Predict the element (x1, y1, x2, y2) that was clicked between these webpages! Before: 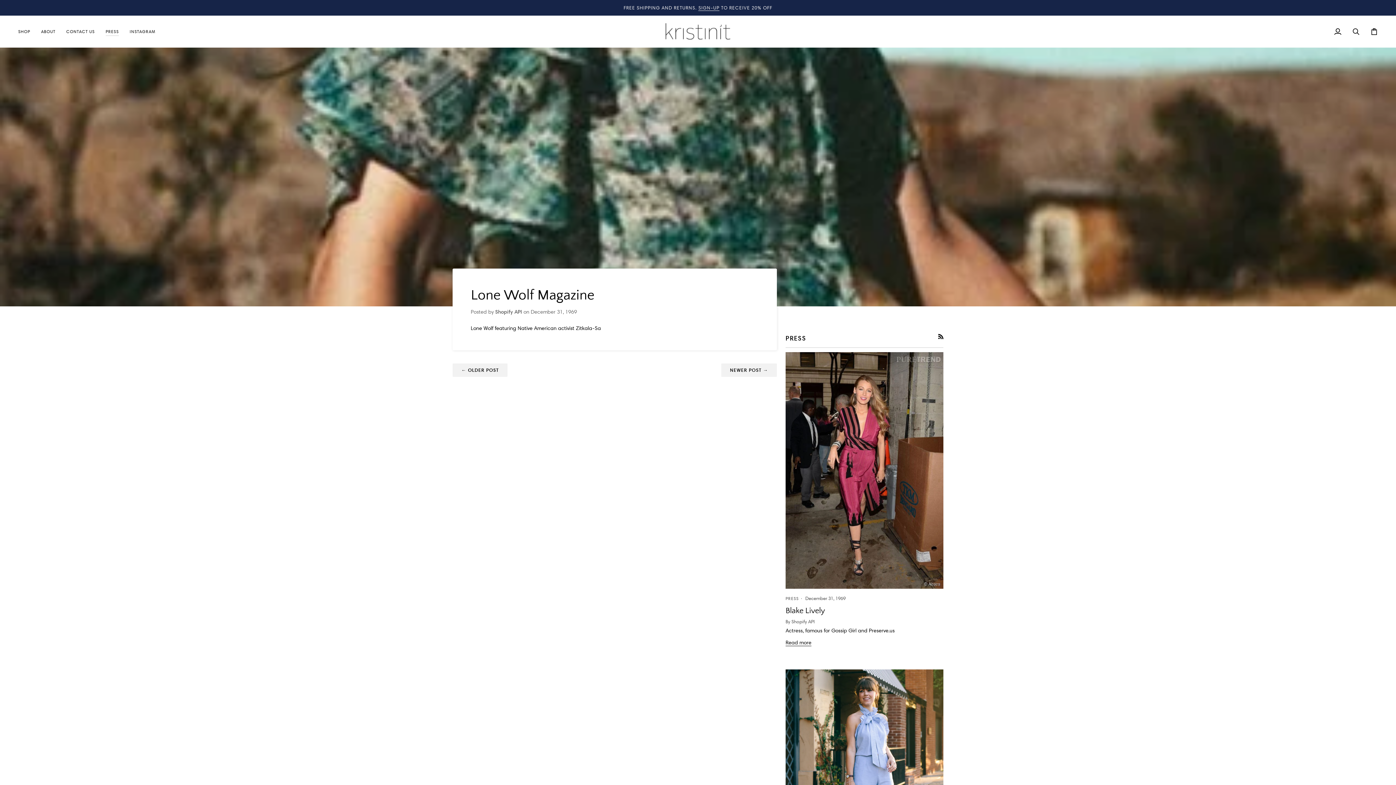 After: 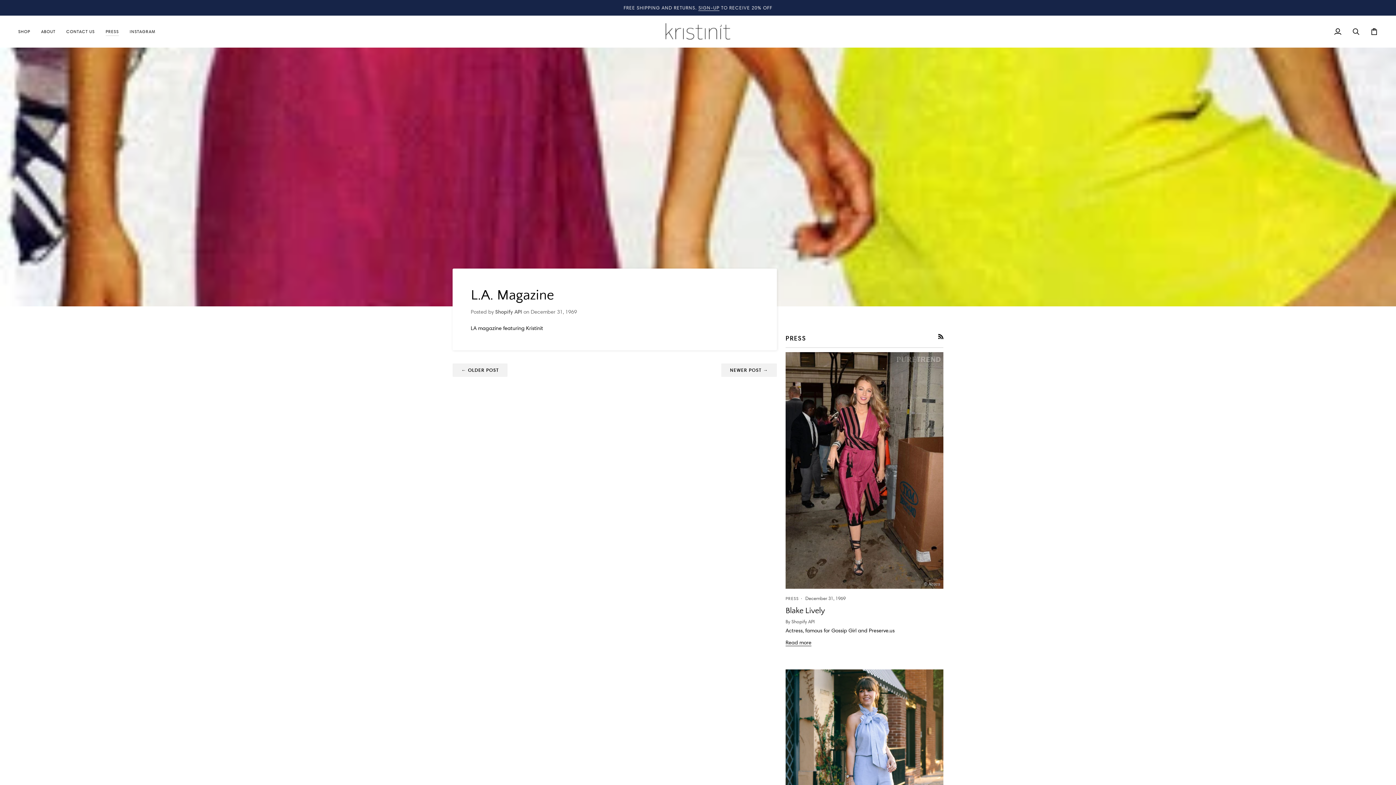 Action: bbox: (452, 363, 507, 377) label: ← OLDER POST